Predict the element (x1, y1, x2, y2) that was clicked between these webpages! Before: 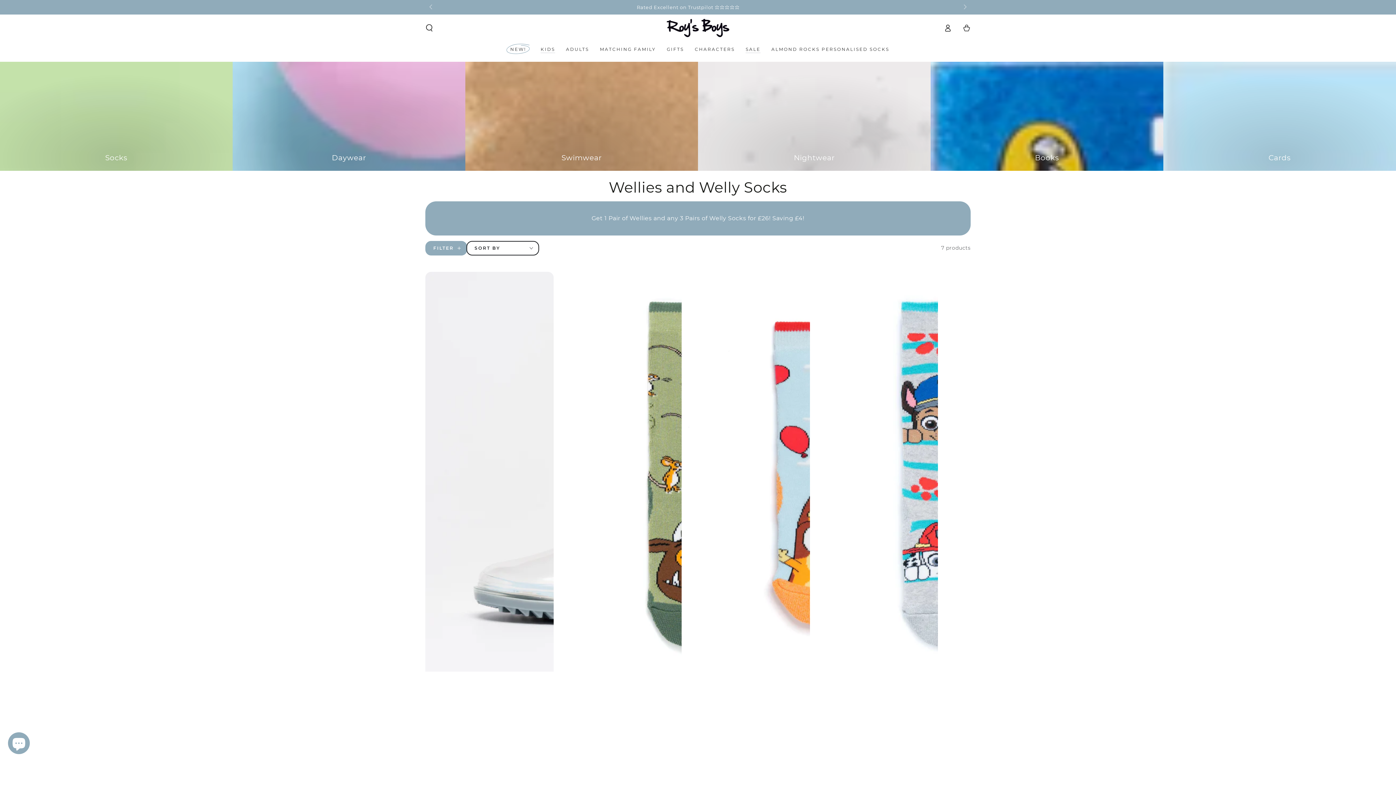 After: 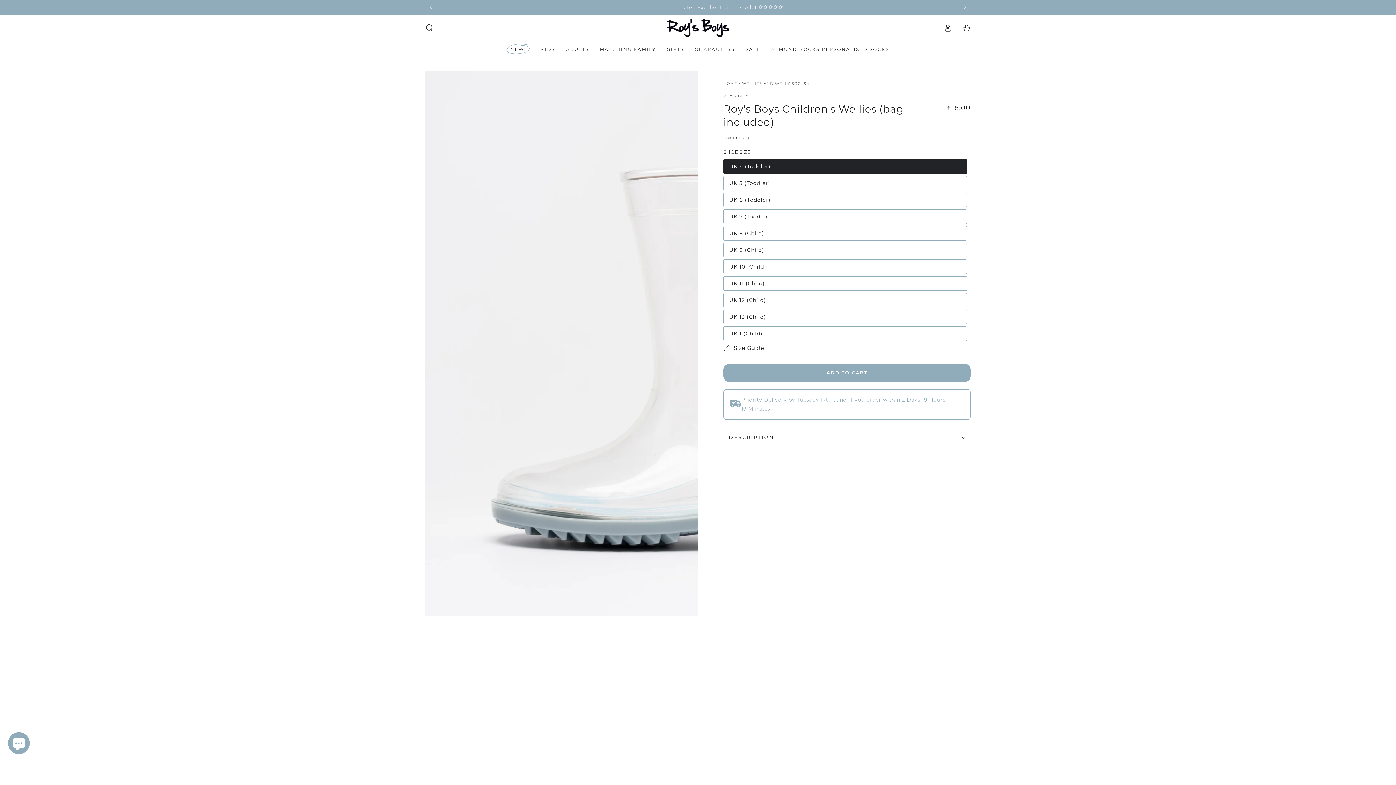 Action: bbox: (425, 271, 553, 1238) label:  